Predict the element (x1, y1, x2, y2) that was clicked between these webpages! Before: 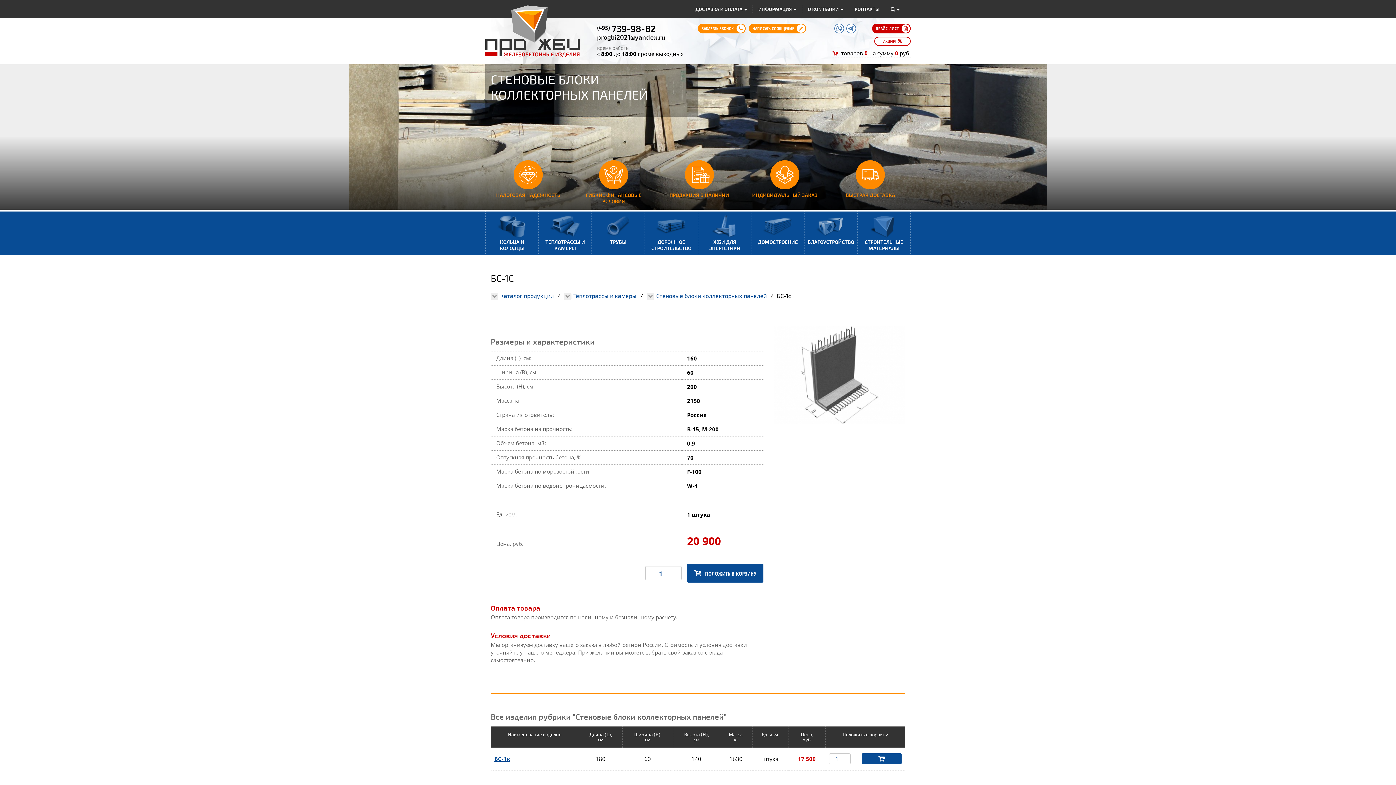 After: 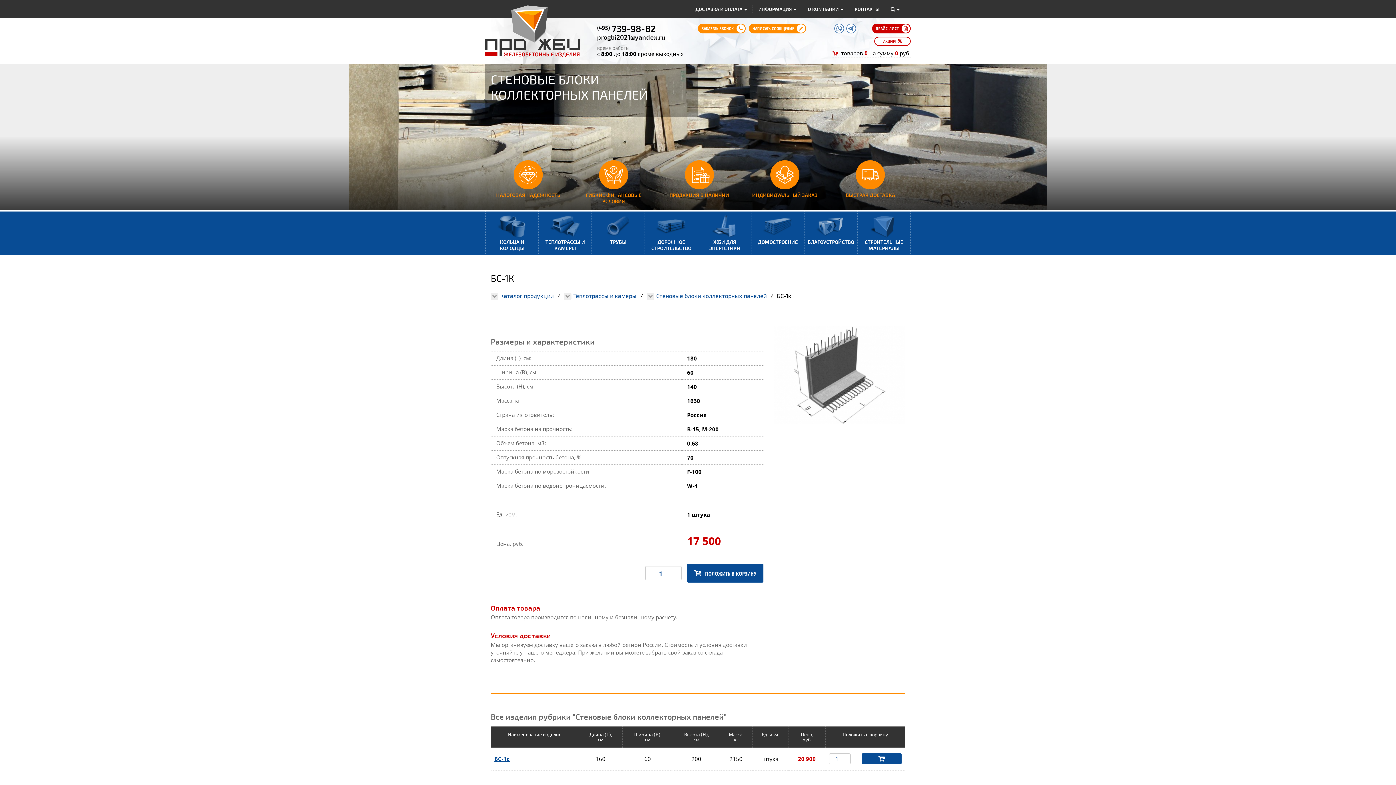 Action: label: БС-1к bbox: (494, 755, 510, 762)